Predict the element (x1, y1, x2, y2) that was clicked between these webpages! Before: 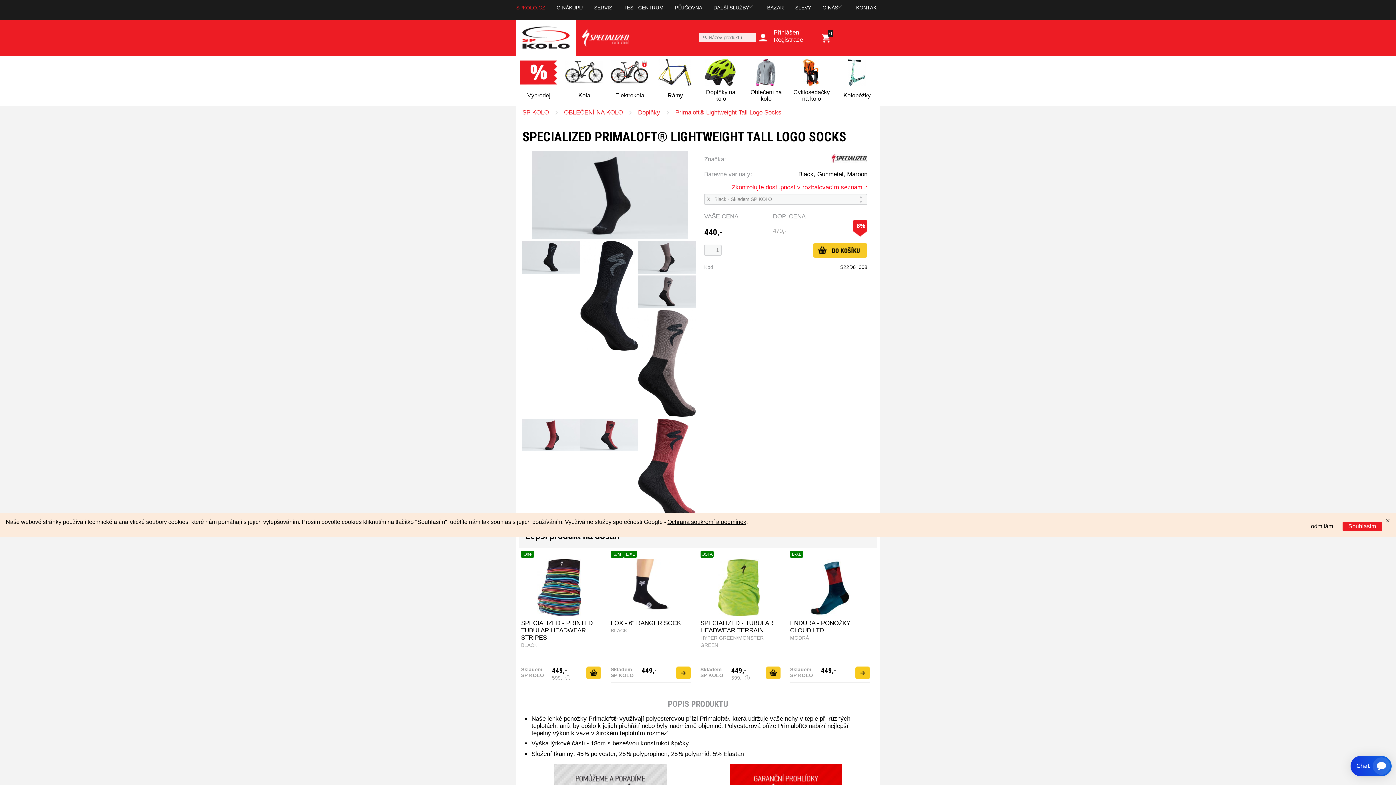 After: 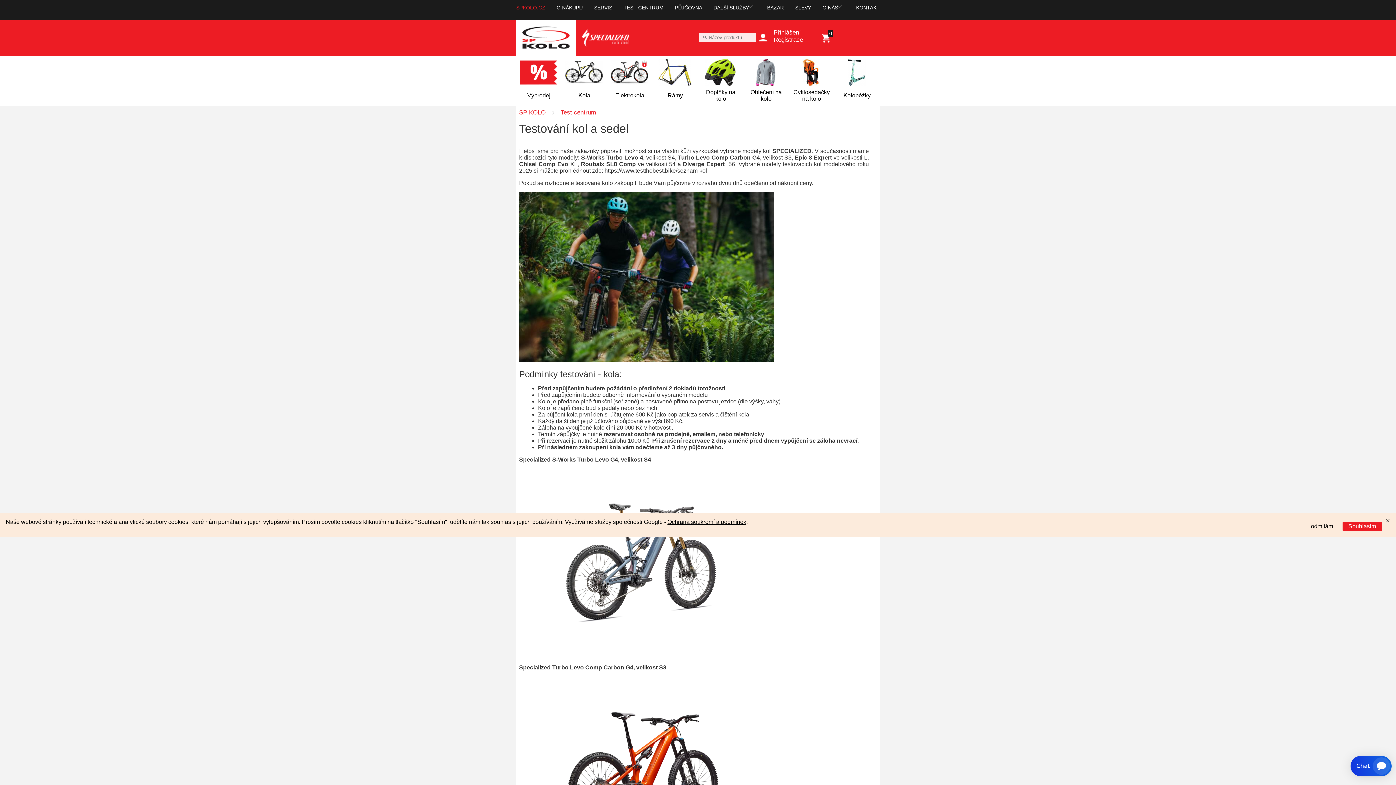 Action: label: TEST CENTRUM bbox: (623, 2, 663, 20)